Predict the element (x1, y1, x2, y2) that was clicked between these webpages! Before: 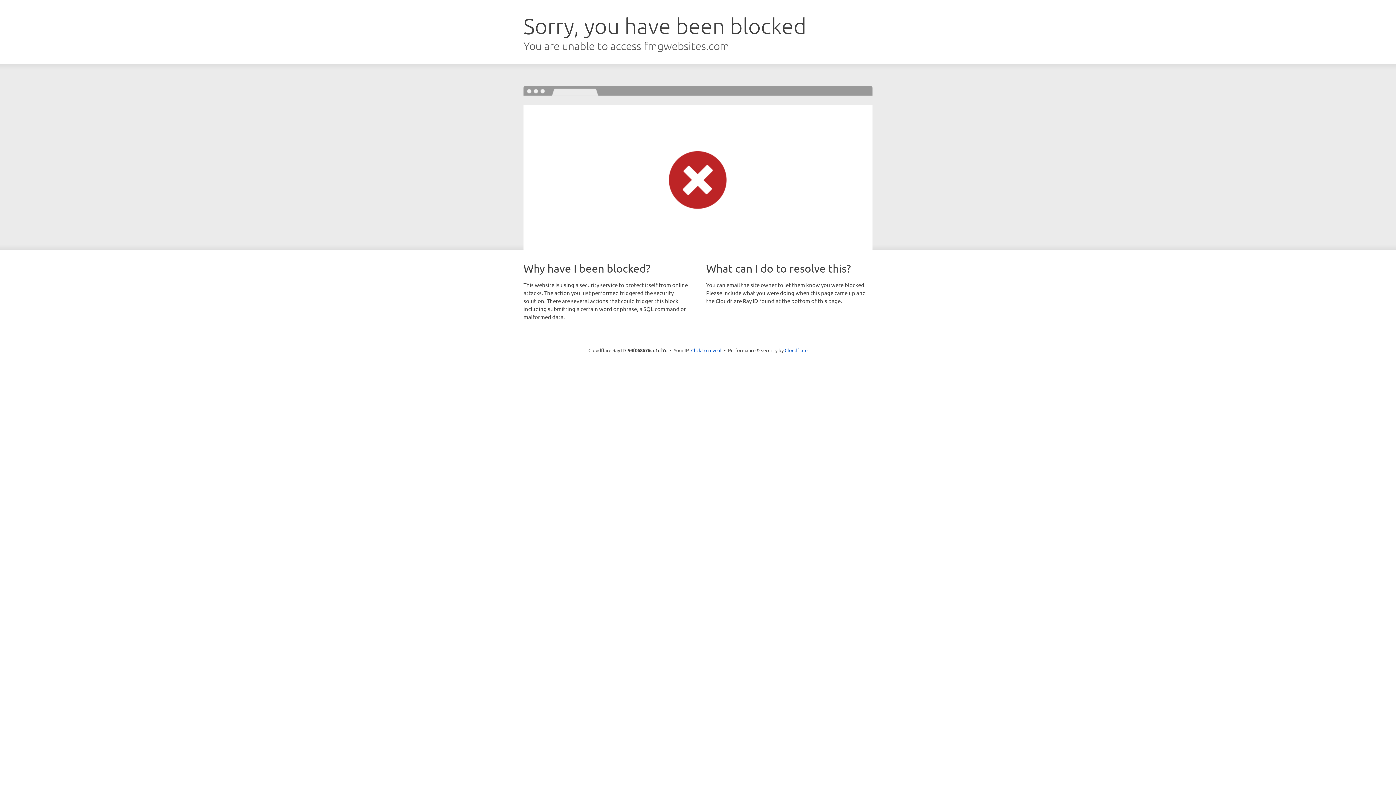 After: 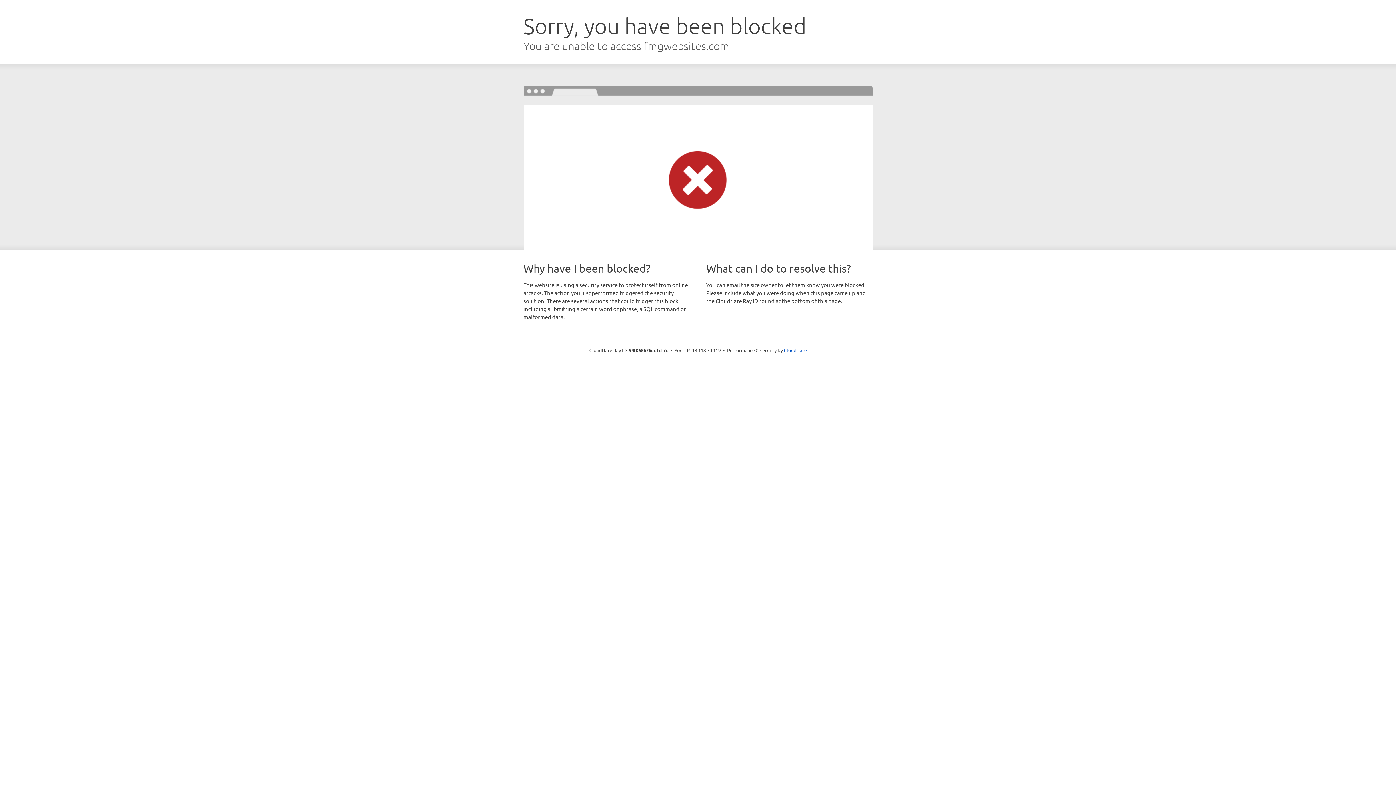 Action: bbox: (691, 346, 721, 353) label: Click to reveal